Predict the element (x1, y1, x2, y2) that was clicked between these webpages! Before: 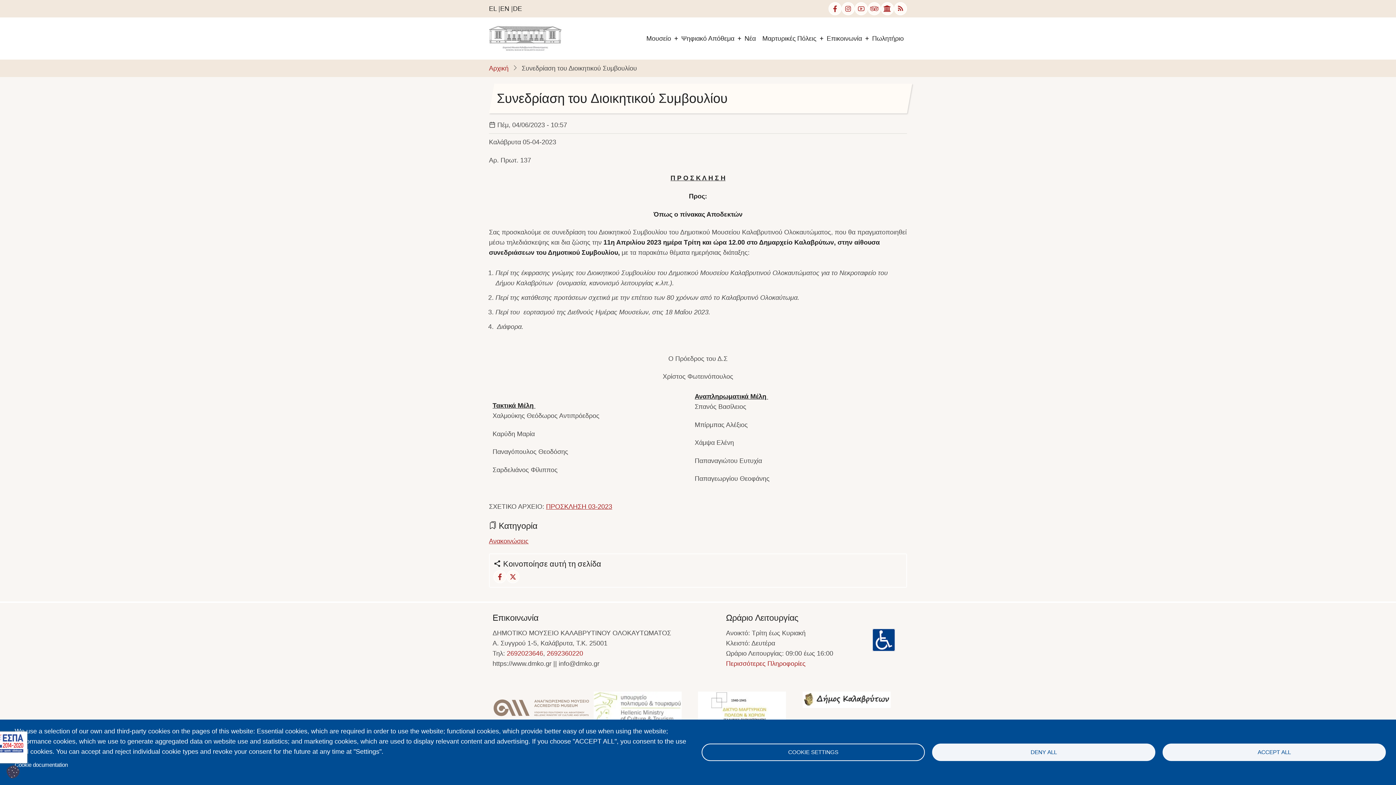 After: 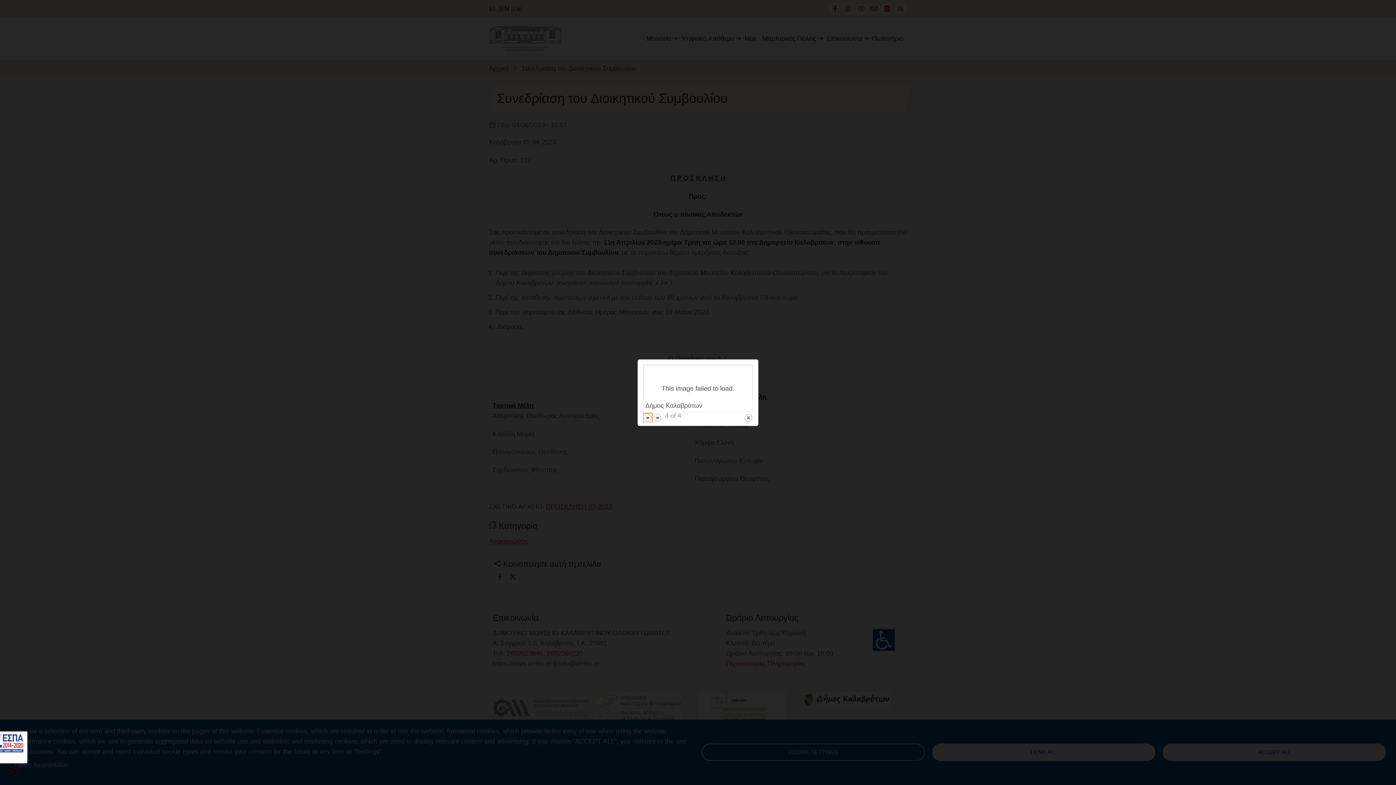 Action: label: {"alt":"Δήμος Καλαβρύτων"} bbox: (802, 699, 890, 706)